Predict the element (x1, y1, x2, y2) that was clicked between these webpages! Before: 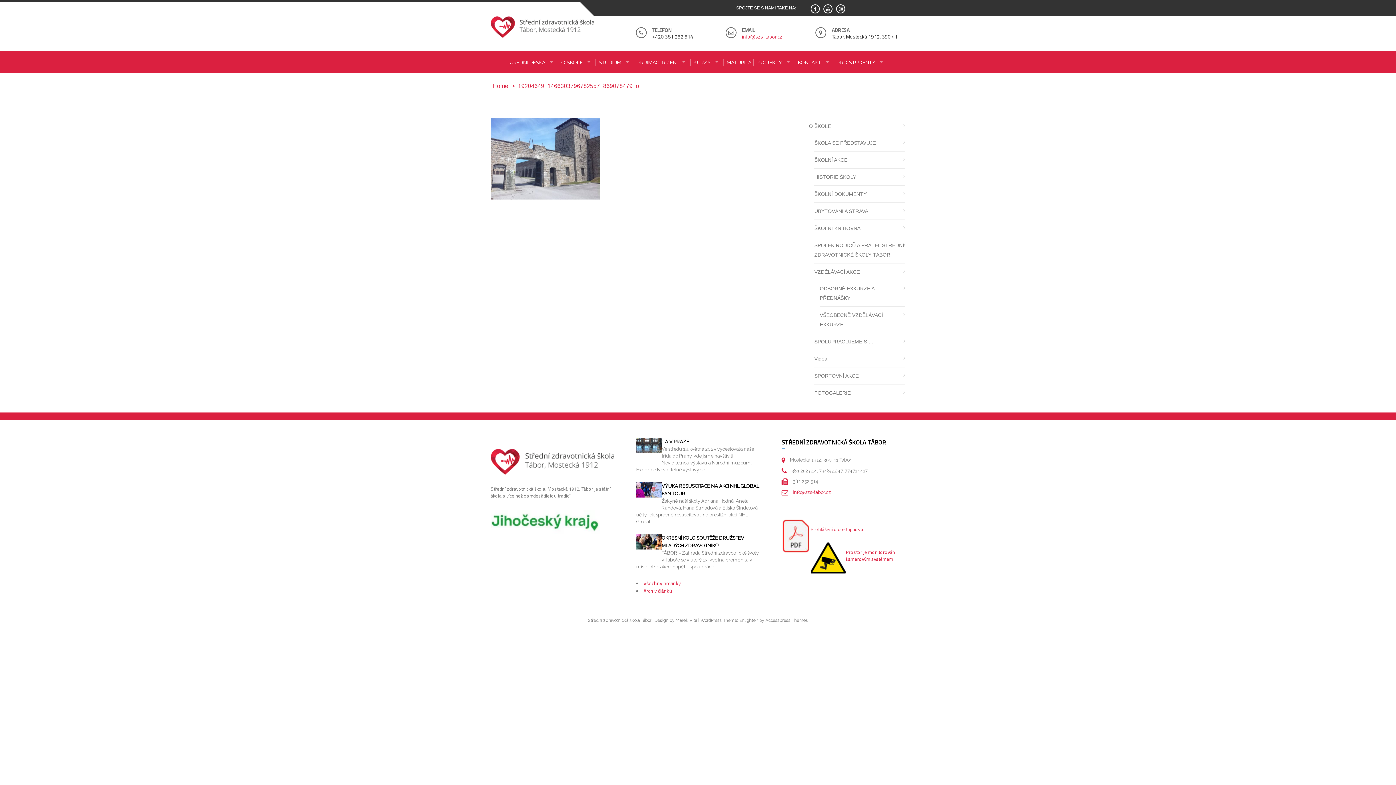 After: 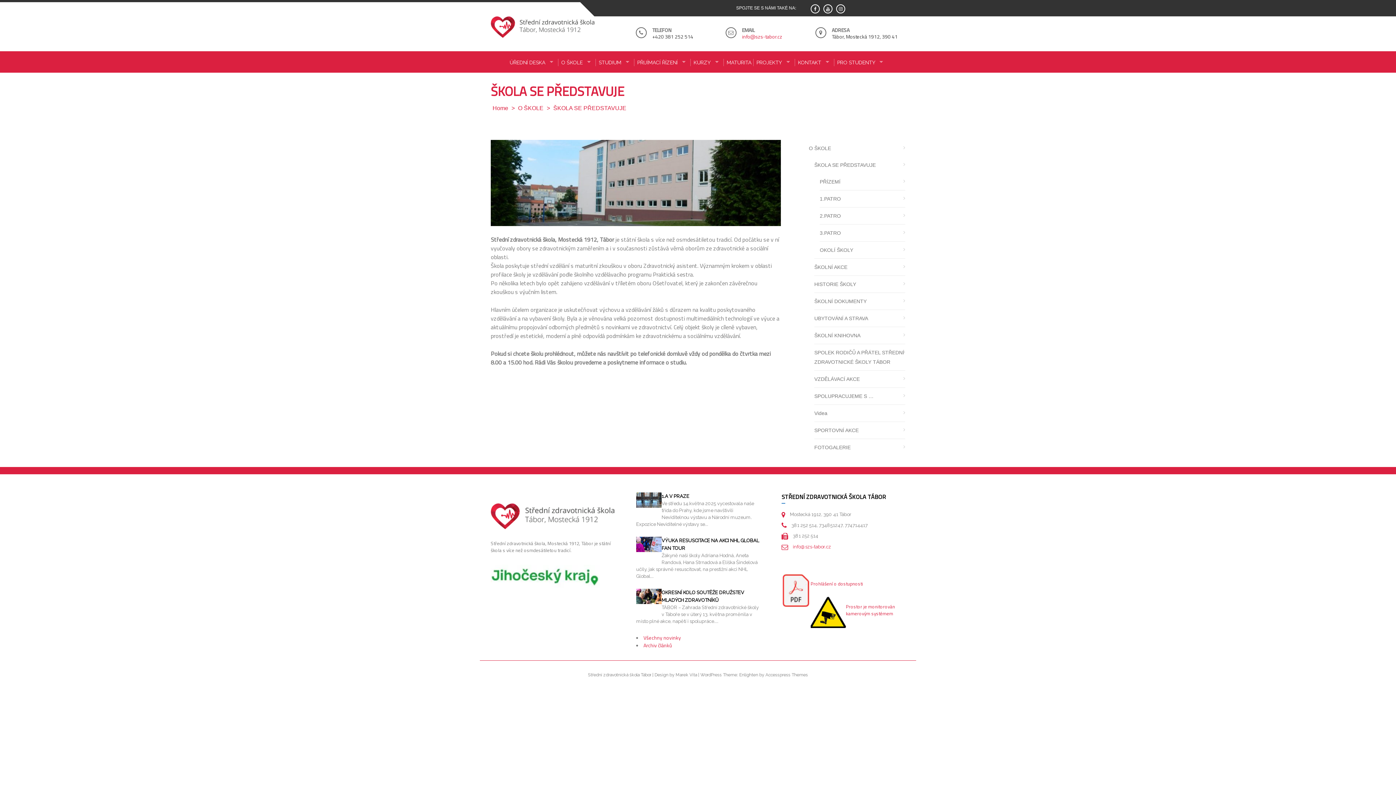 Action: label: ŠKOLA SE PŘEDSTAVUJE bbox: (814, 134, 876, 151)